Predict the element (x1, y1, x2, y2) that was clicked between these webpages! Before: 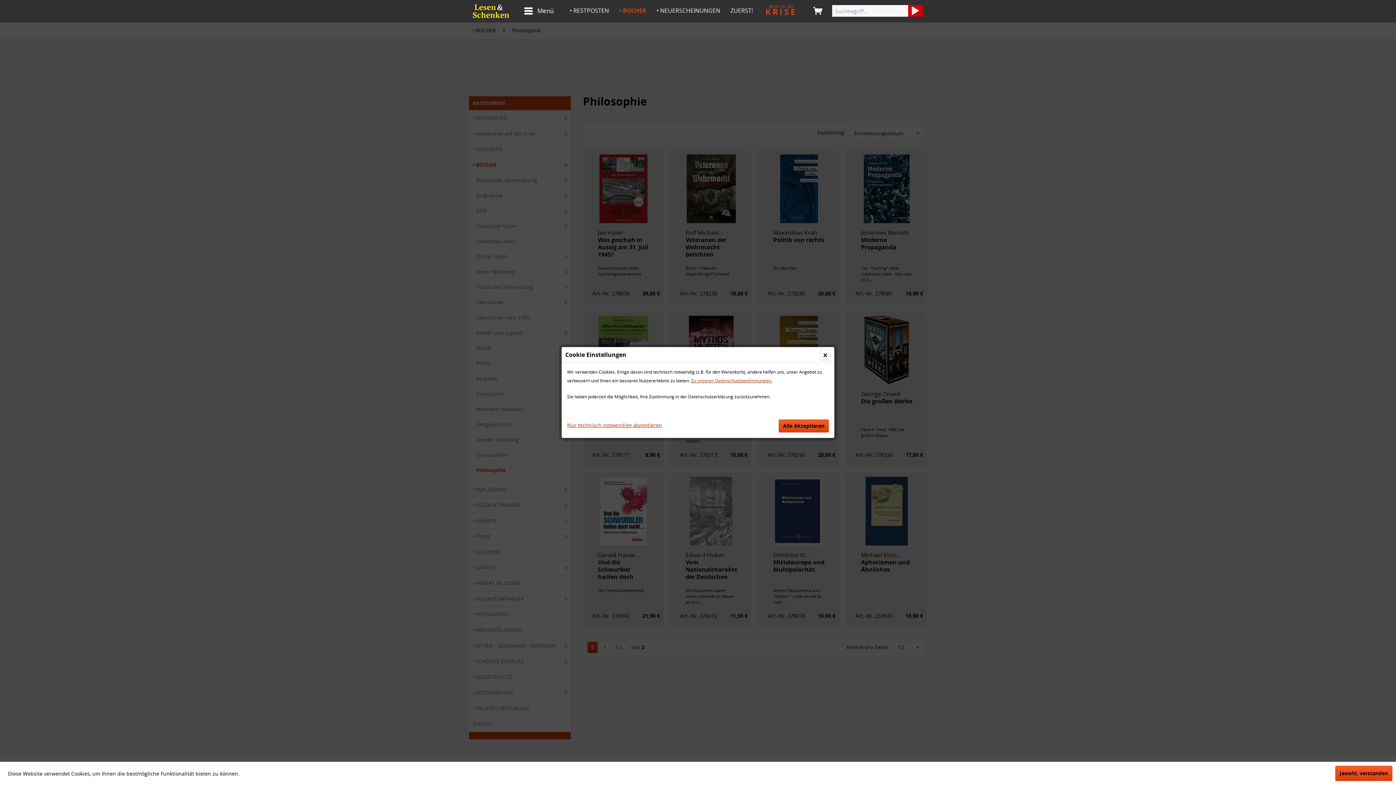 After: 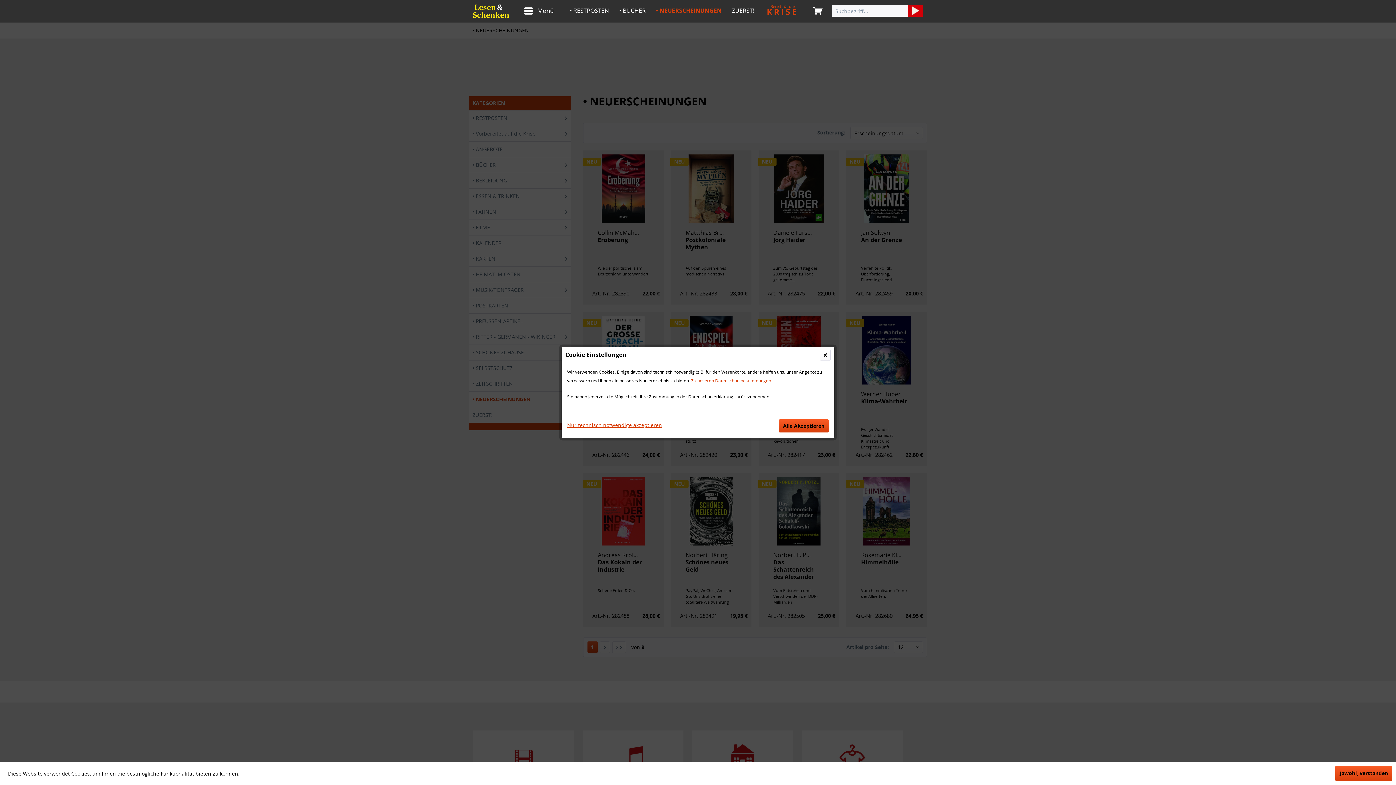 Action: bbox: (651, 3, 725, 17) label: • NEUERSCHEINUNGEN